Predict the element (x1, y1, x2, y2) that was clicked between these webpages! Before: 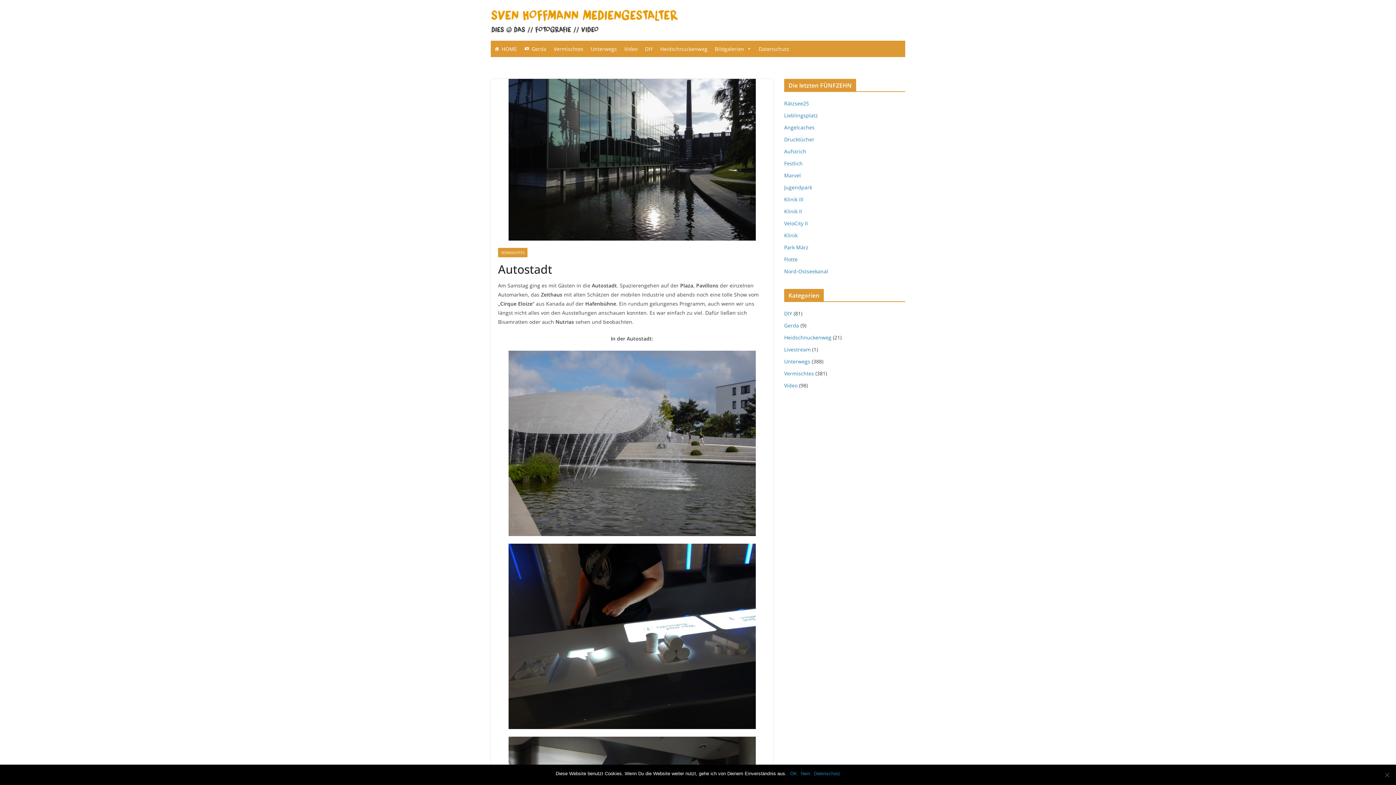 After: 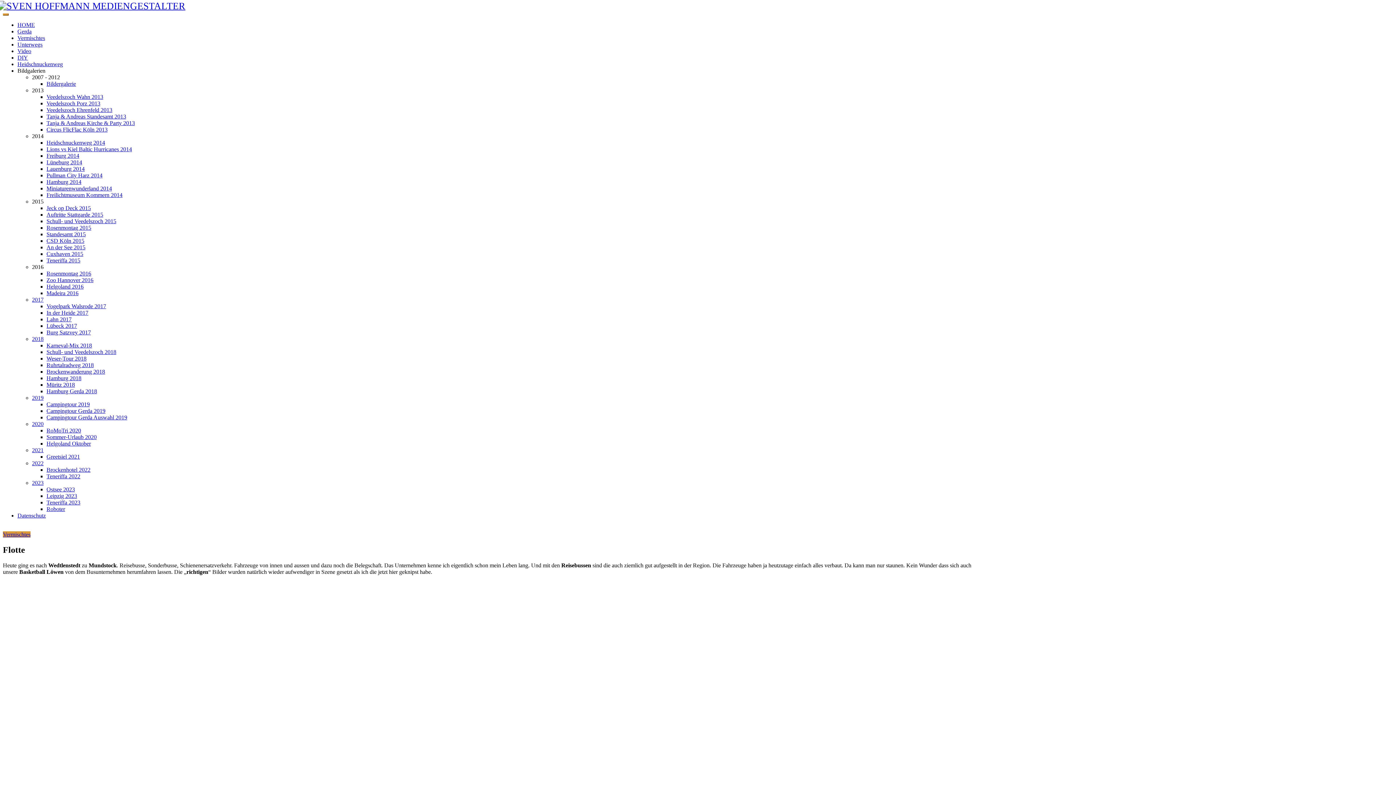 Action: label: Flotte bbox: (784, 256, 797, 263)